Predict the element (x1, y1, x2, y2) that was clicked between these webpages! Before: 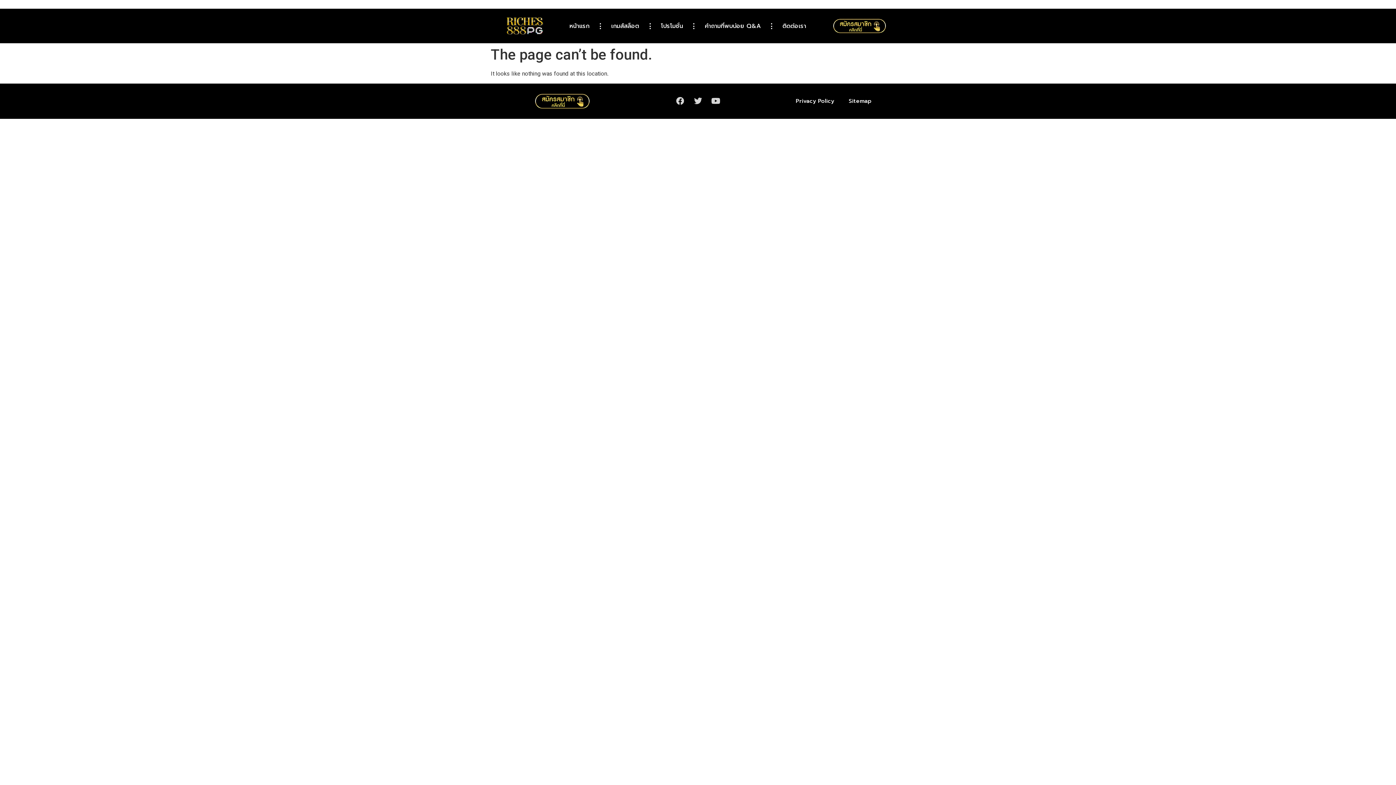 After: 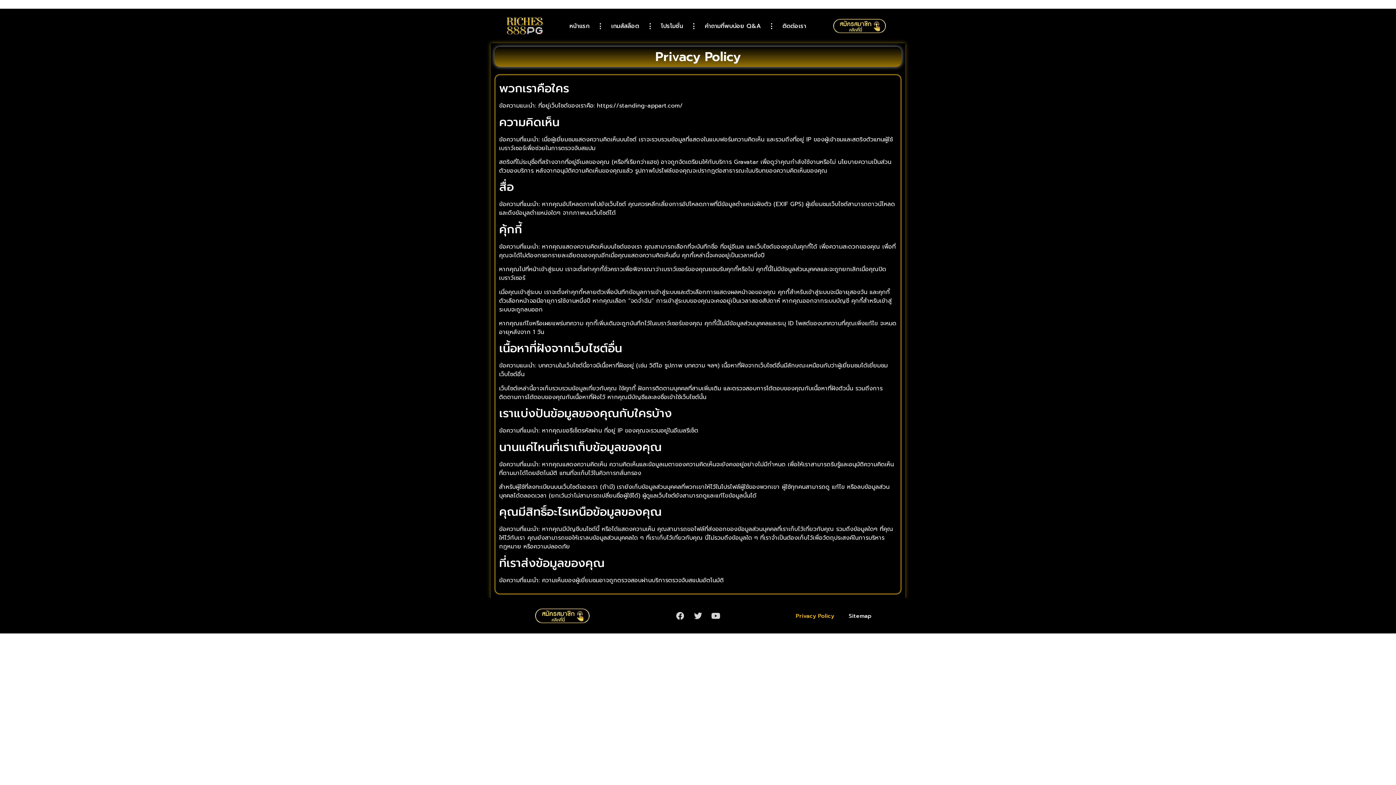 Action: label: Privacy Policy bbox: (788, 92, 841, 109)